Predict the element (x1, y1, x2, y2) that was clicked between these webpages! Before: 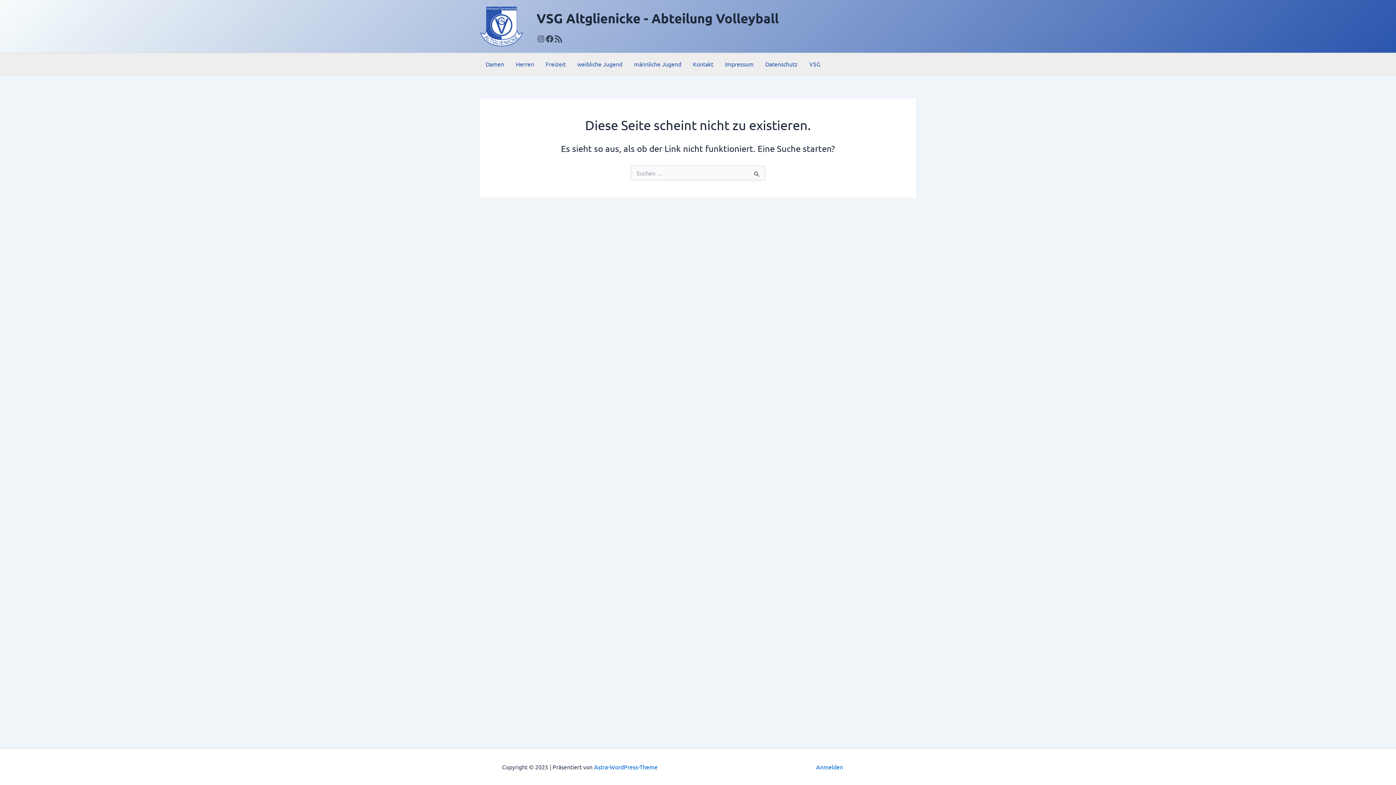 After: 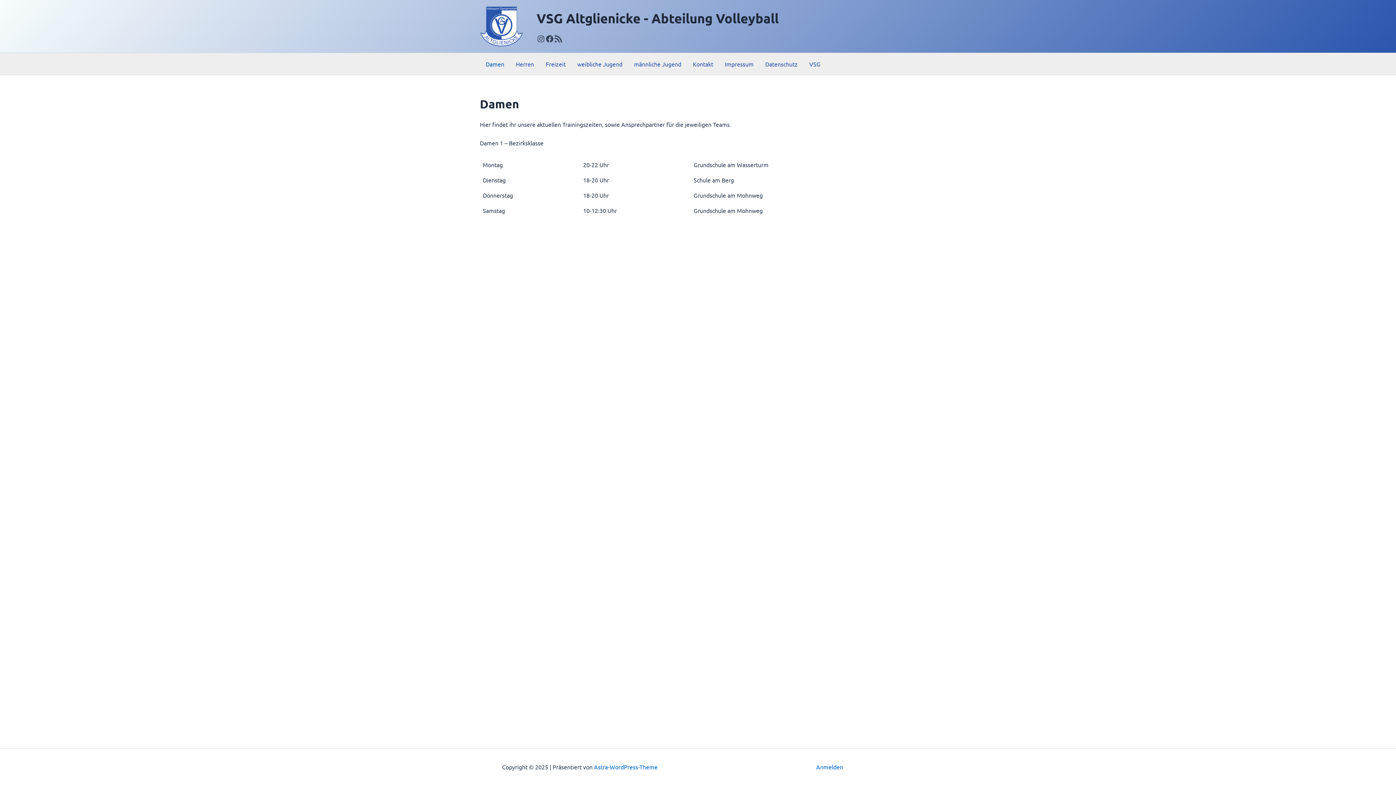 Action: label: Damen bbox: (480, 53, 510, 74)